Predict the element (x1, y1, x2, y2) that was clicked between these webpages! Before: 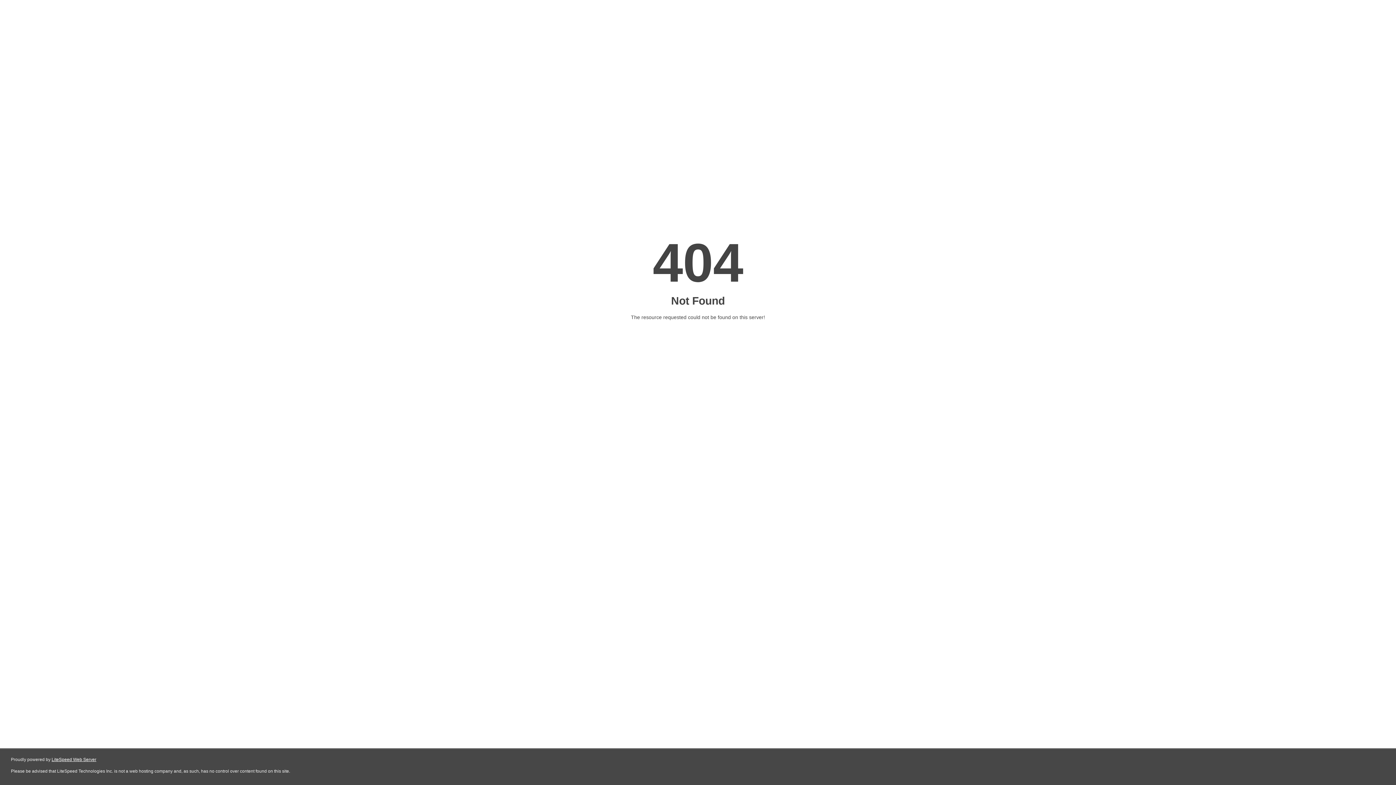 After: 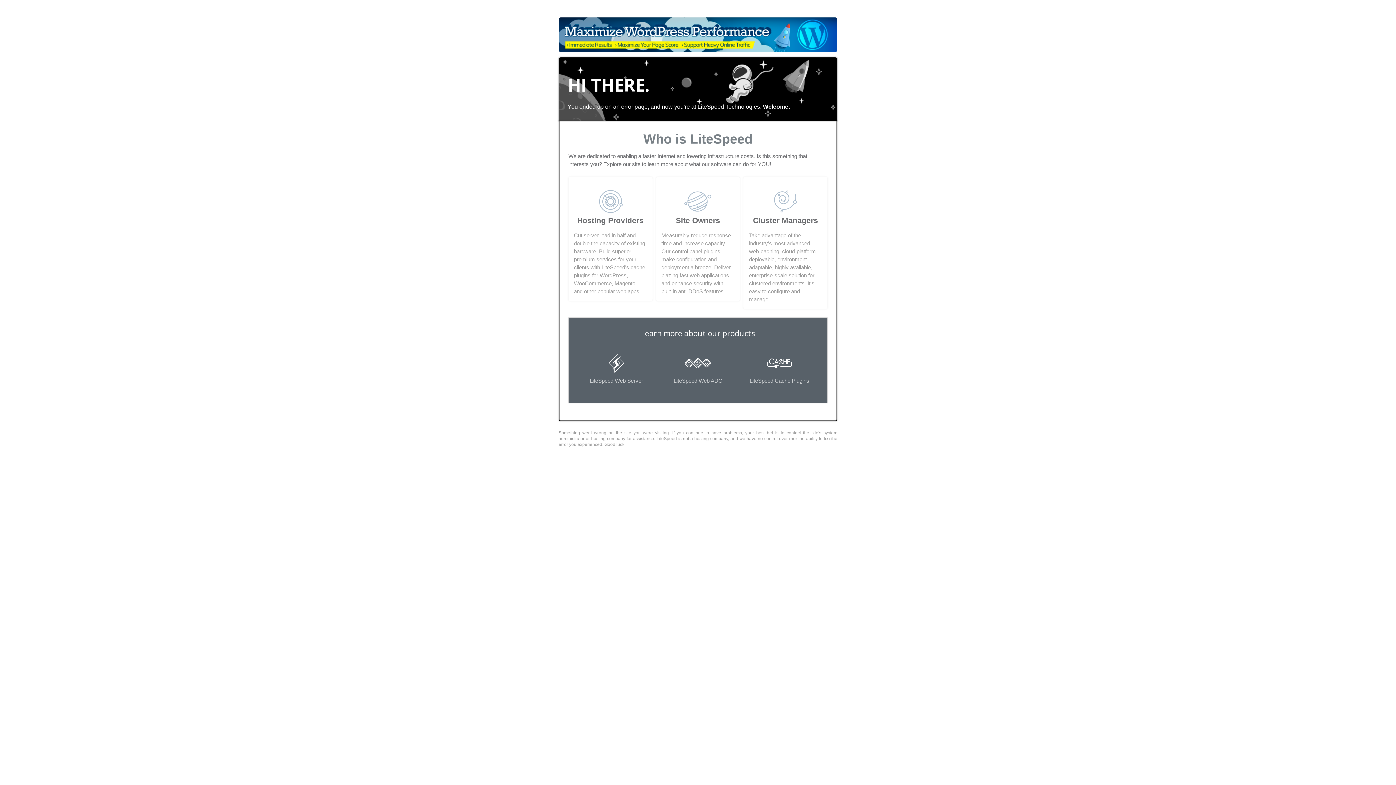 Action: label: LiteSpeed Web Server bbox: (51, 757, 96, 762)